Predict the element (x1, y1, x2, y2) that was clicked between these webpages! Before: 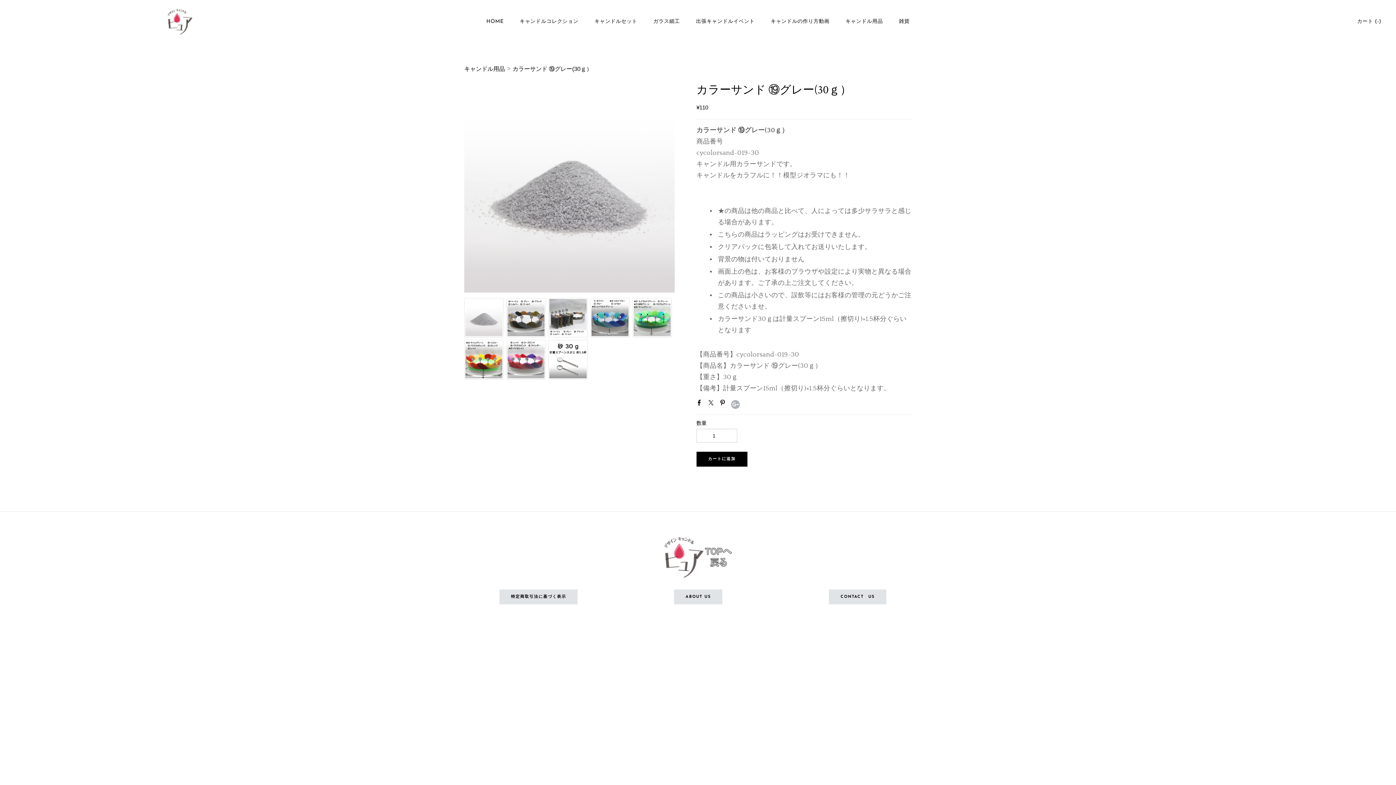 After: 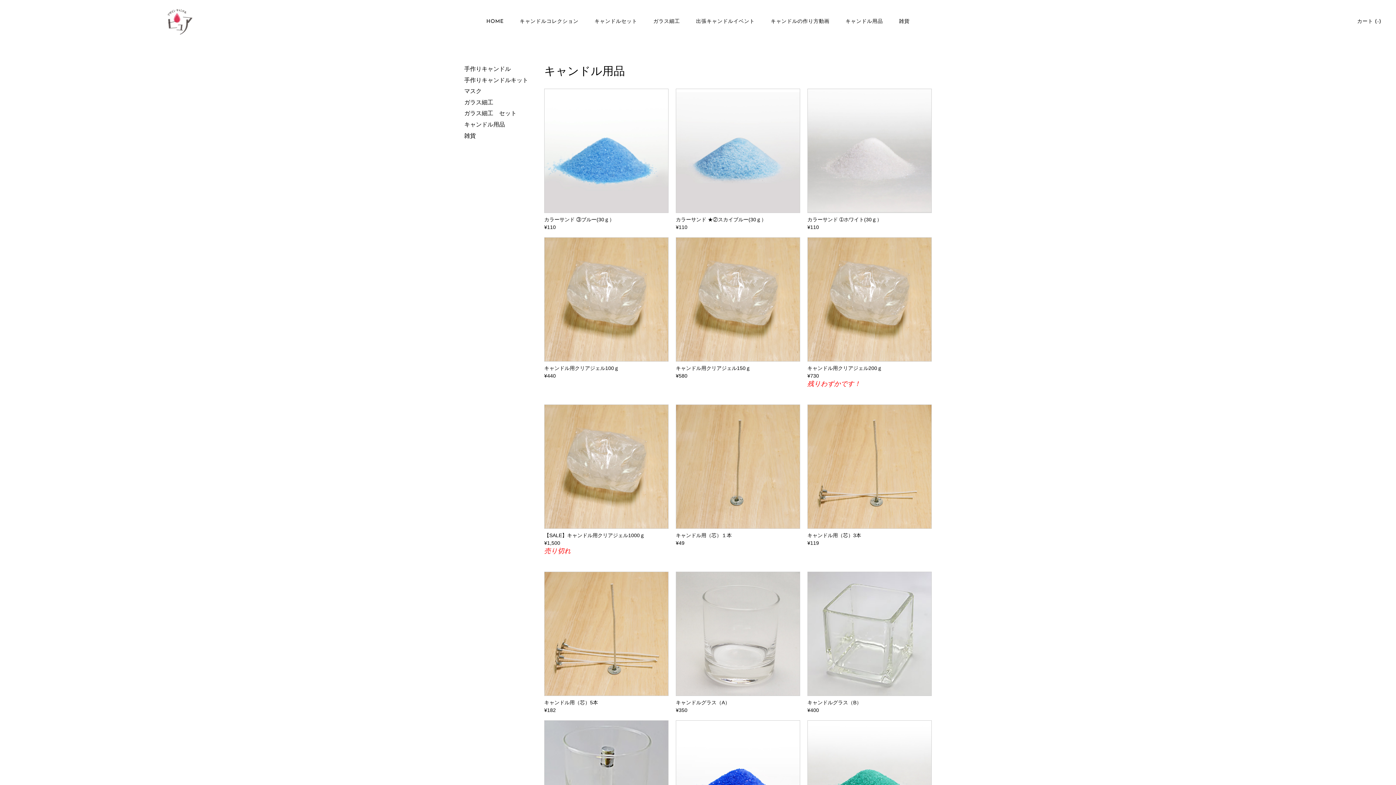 Action: label: キャンドル用品 bbox: (464, 65, 505, 72)